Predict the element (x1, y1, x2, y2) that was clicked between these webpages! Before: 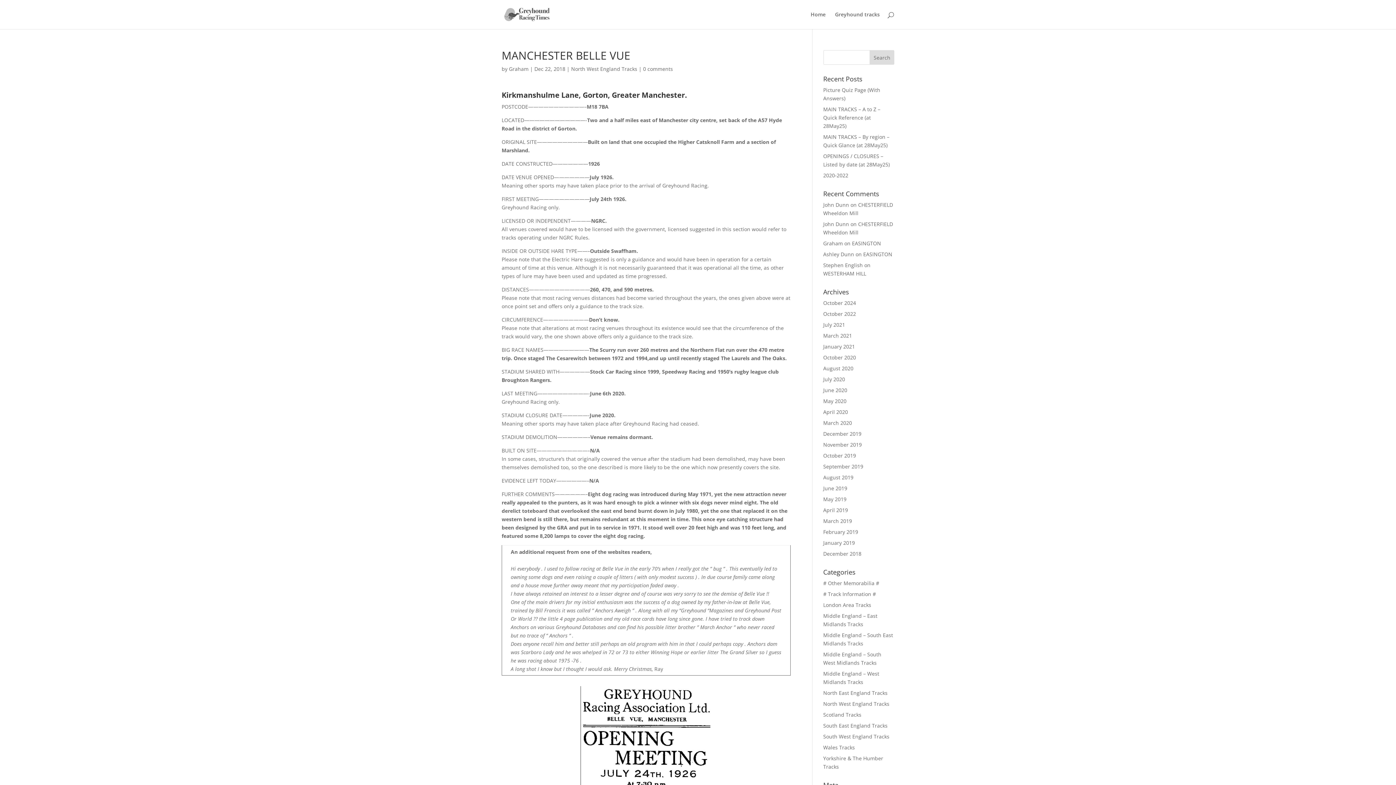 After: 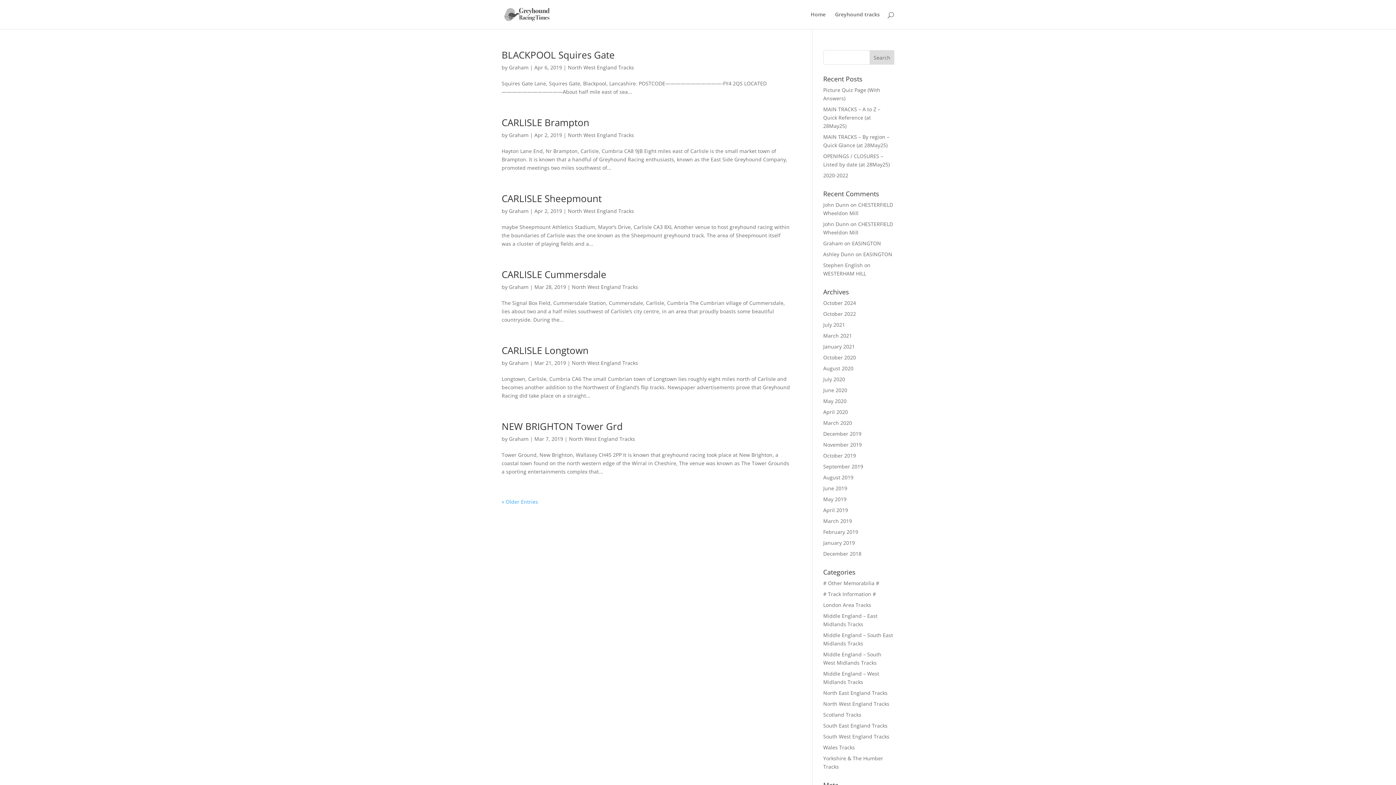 Action: bbox: (823, 700, 889, 707) label: North West England Tracks